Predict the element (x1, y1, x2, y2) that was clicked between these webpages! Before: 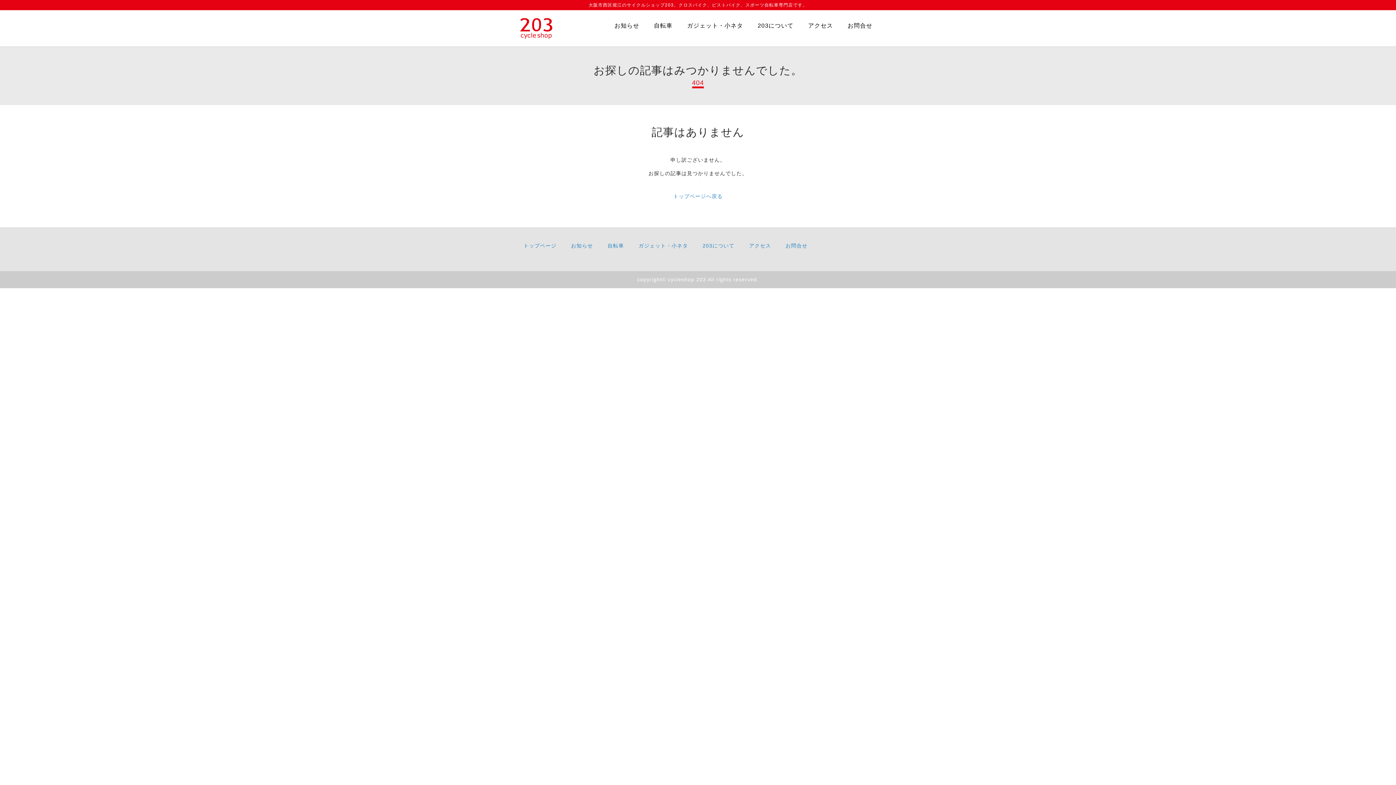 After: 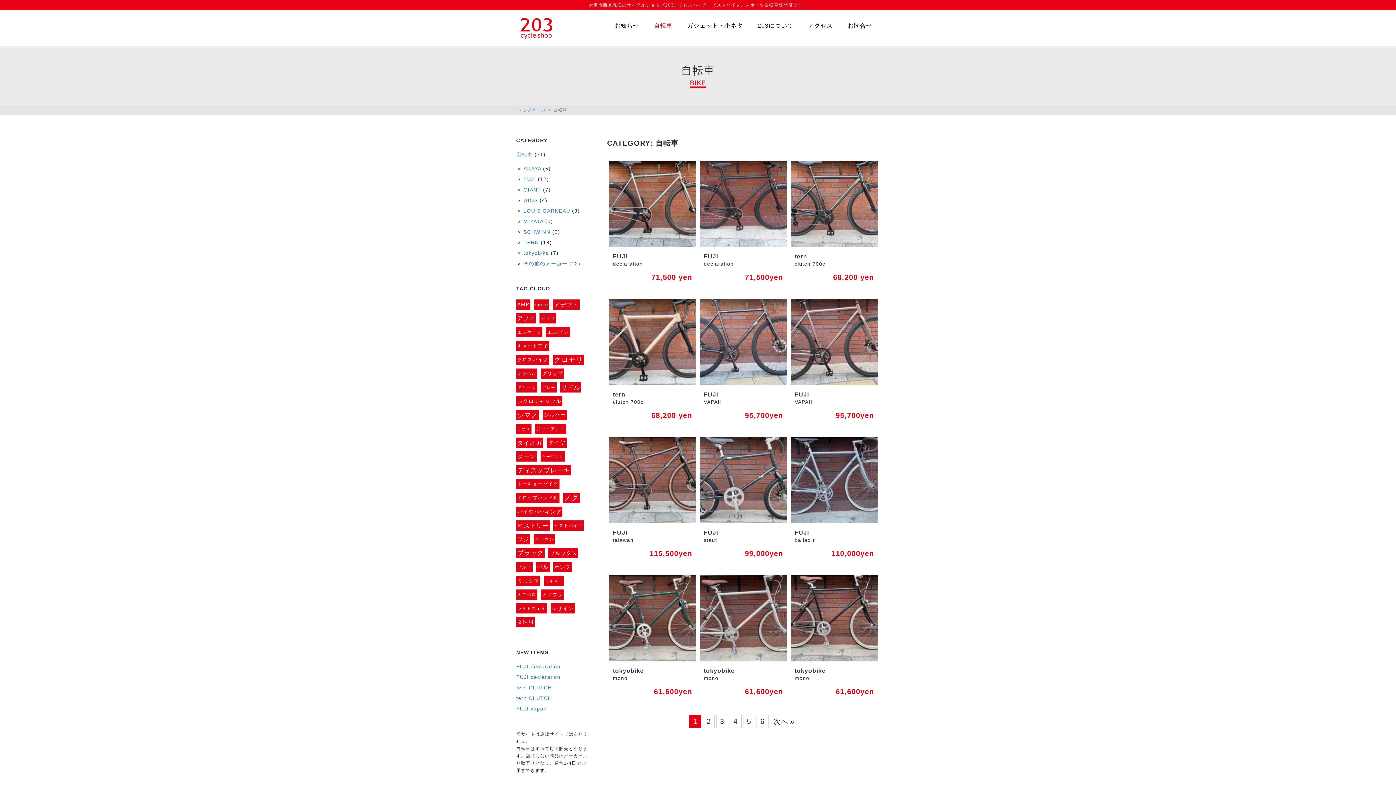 Action: label: 自転車 bbox: (646, 10, 680, 43)